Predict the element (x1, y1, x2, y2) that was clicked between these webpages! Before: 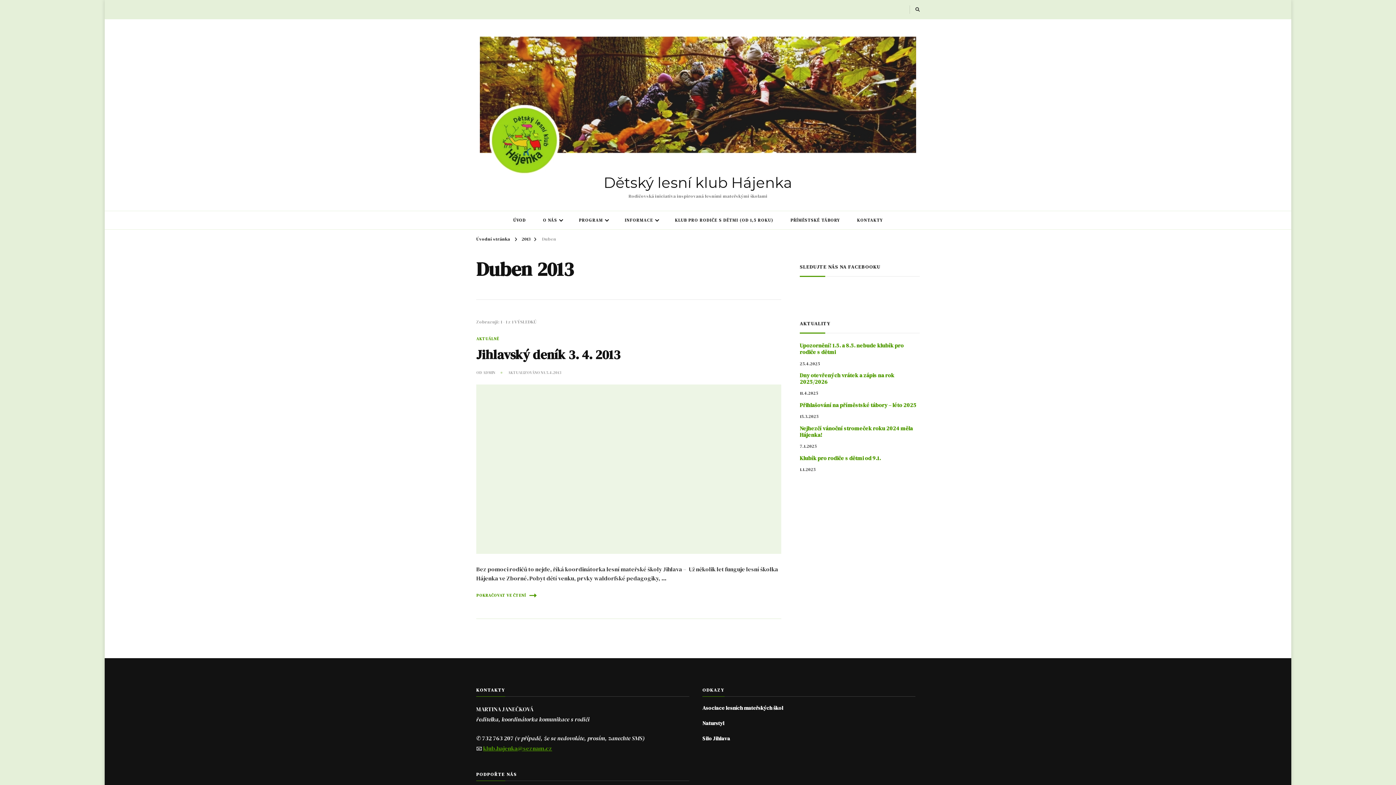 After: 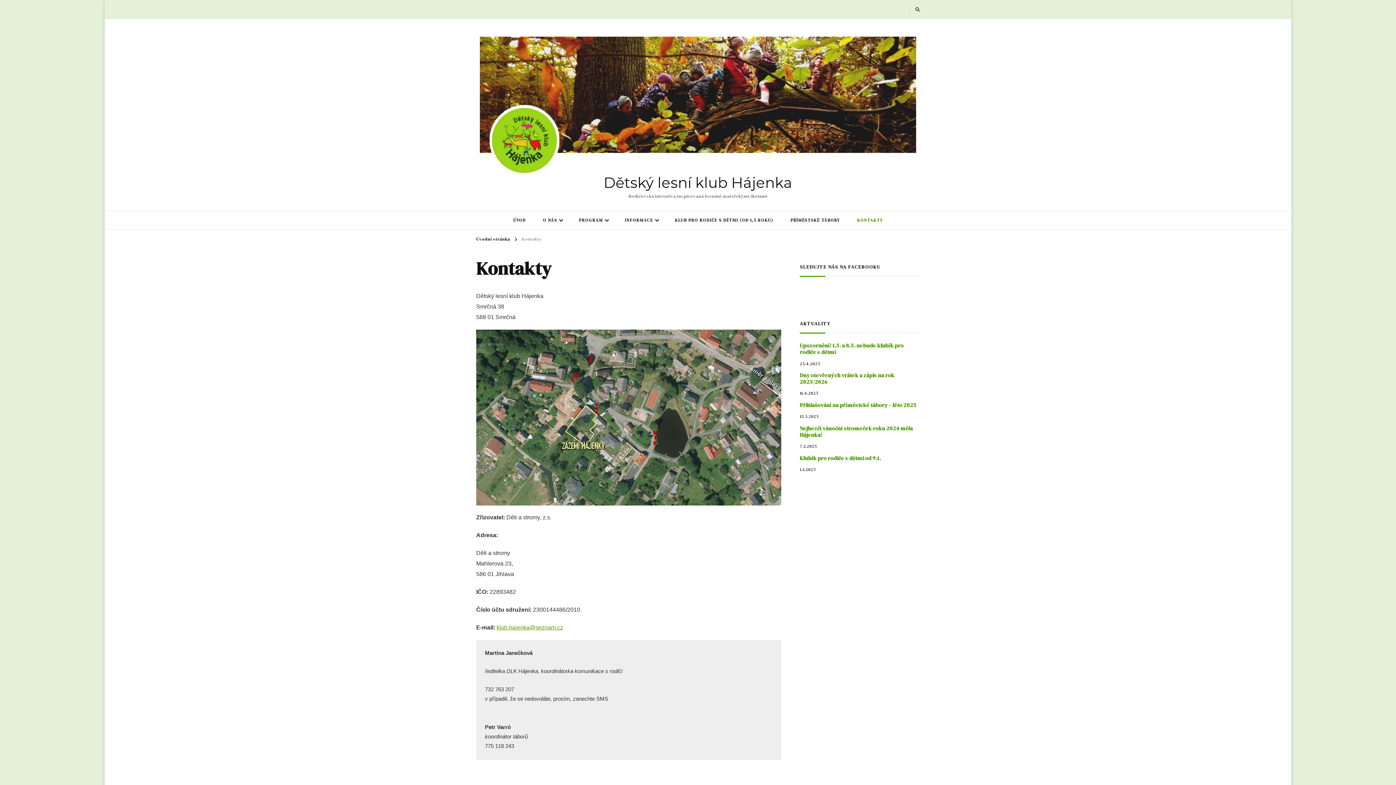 Action: bbox: (849, 211, 891, 229) label: KONTAKTY